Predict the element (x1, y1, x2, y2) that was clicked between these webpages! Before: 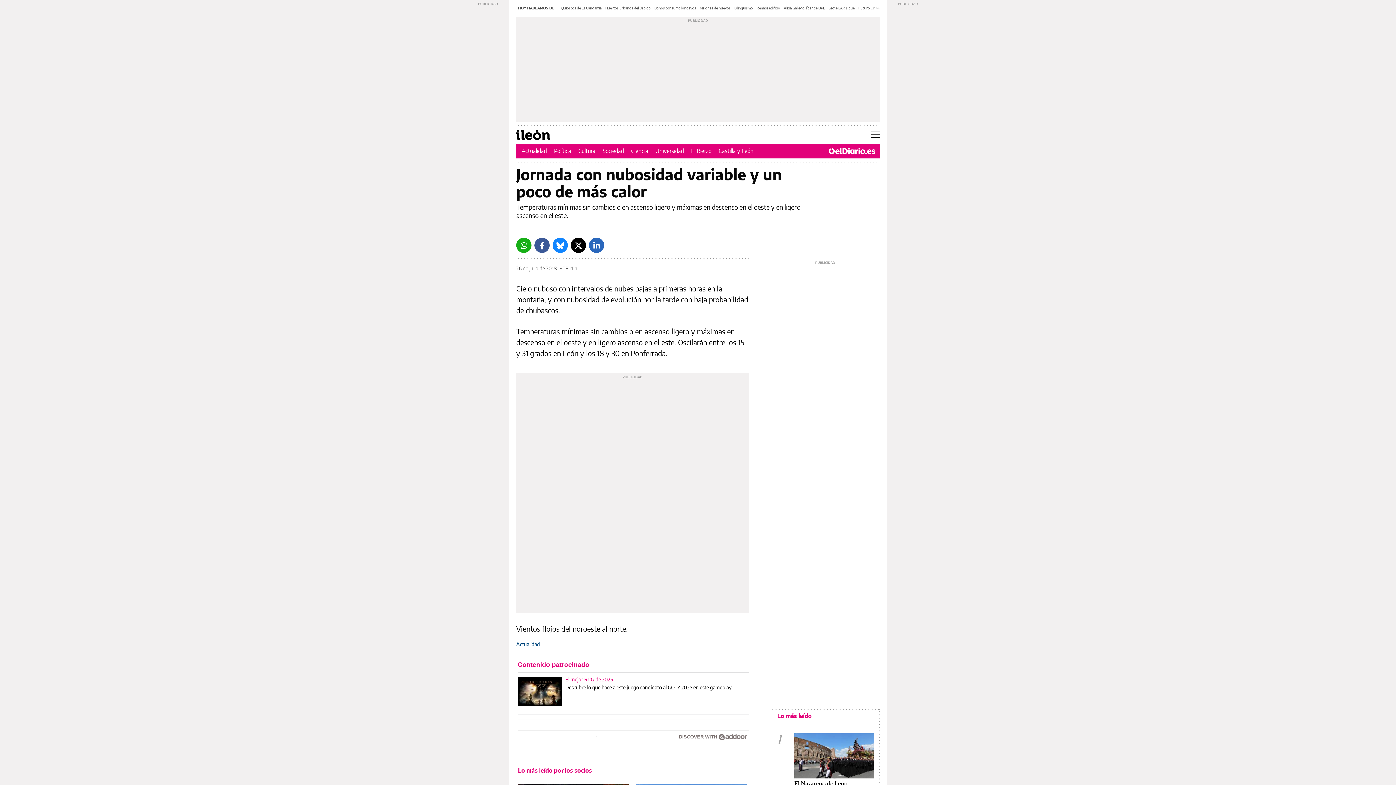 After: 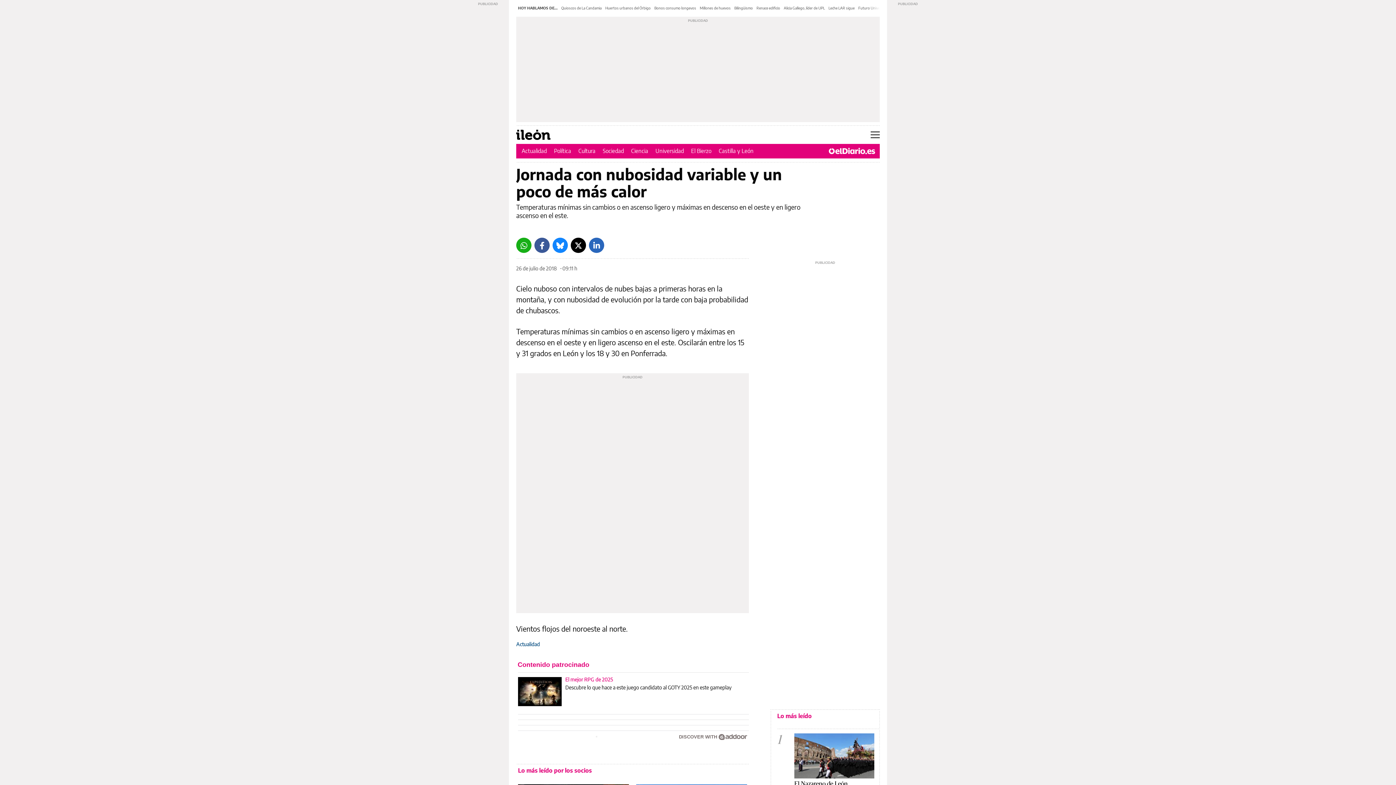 Action: bbox: (589, 237, 604, 253) label: LinkedIn